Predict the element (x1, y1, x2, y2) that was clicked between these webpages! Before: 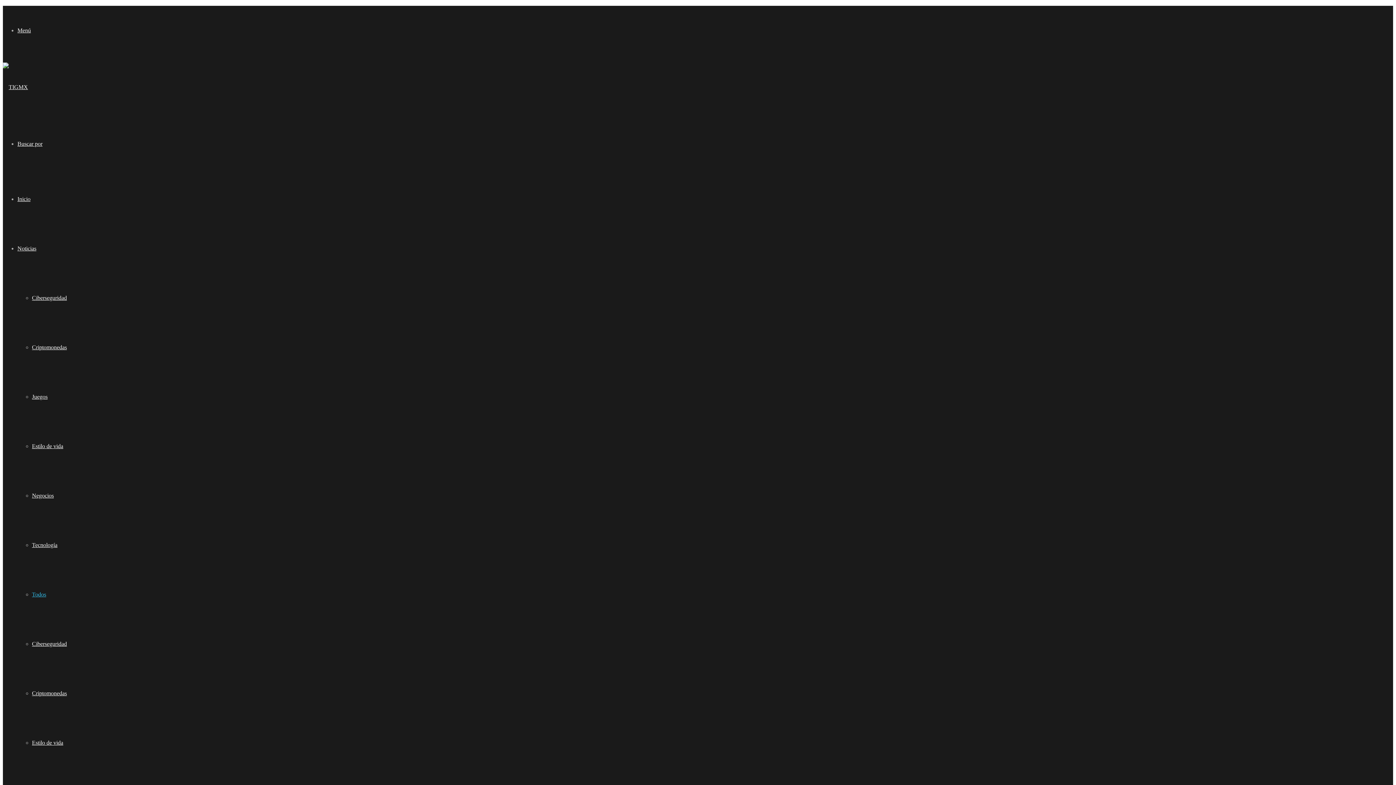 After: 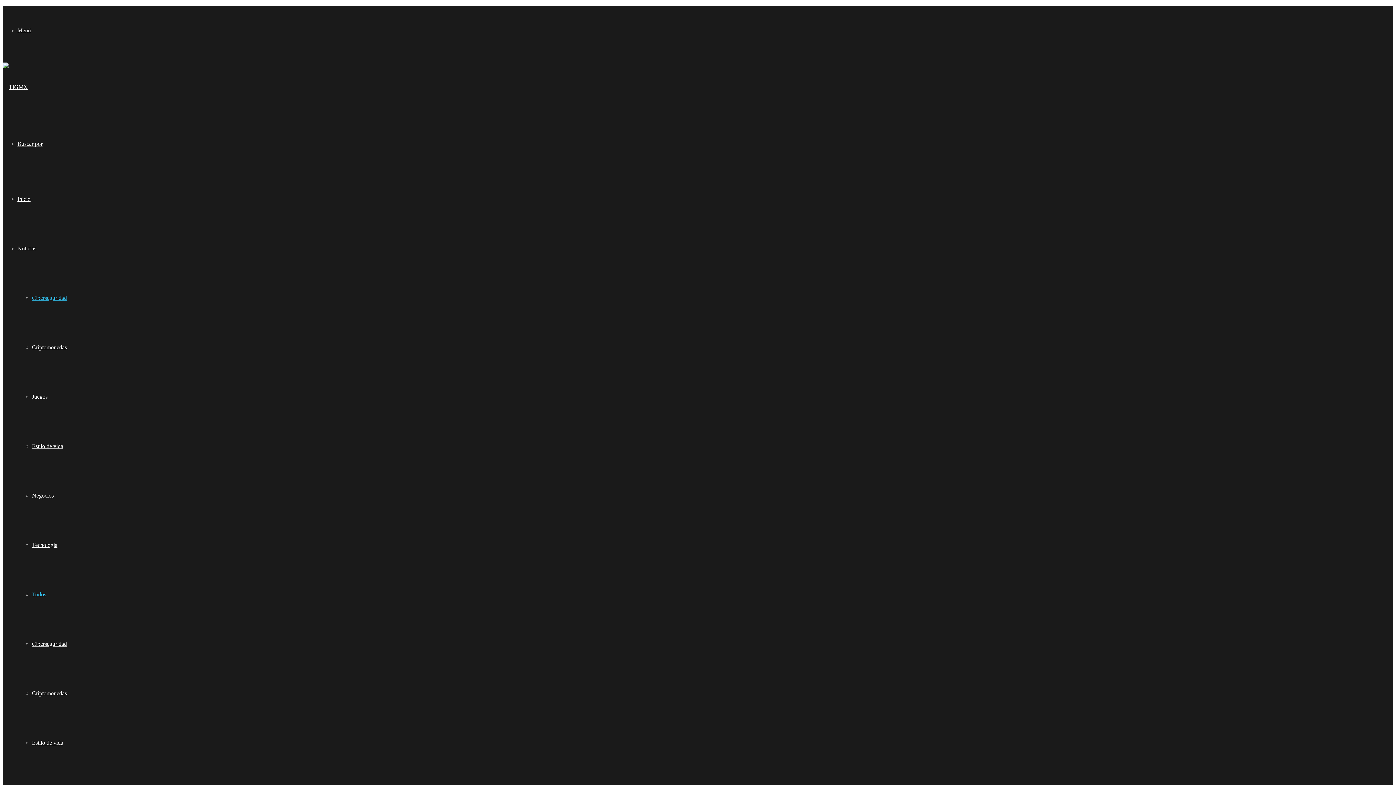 Action: bbox: (32, 294, 66, 301) label: Ciberseguridad